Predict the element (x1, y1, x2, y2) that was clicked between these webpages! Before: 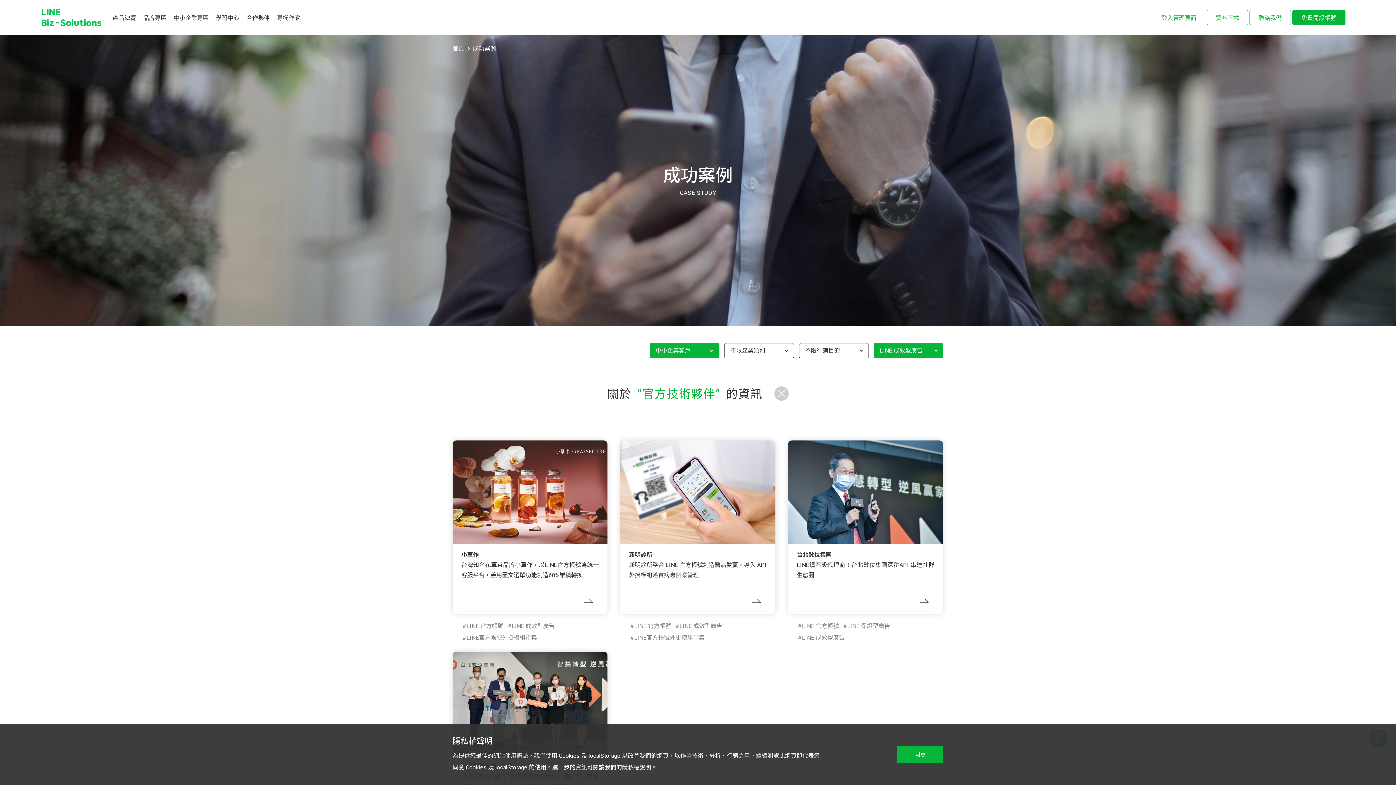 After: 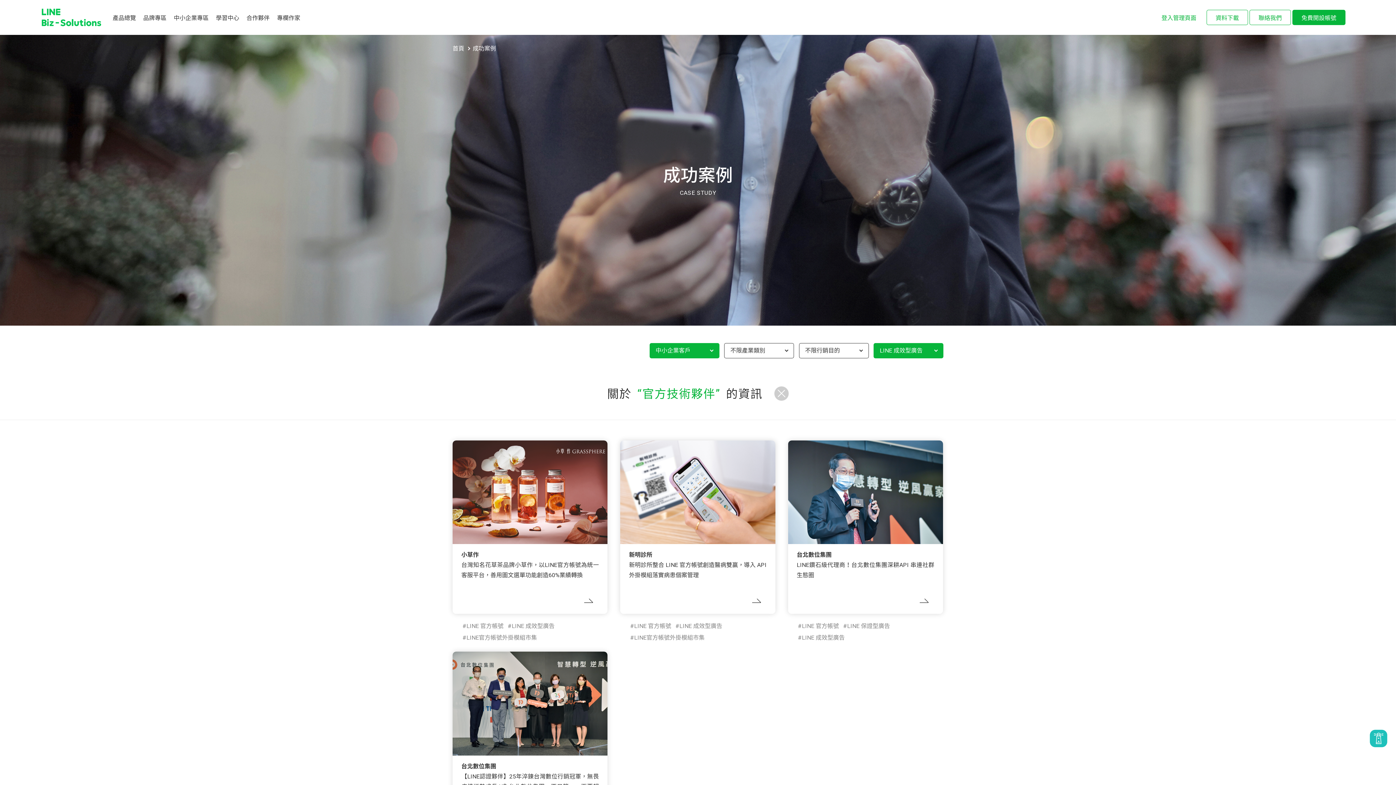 Action: bbox: (897, 746, 943, 763) label: 同意